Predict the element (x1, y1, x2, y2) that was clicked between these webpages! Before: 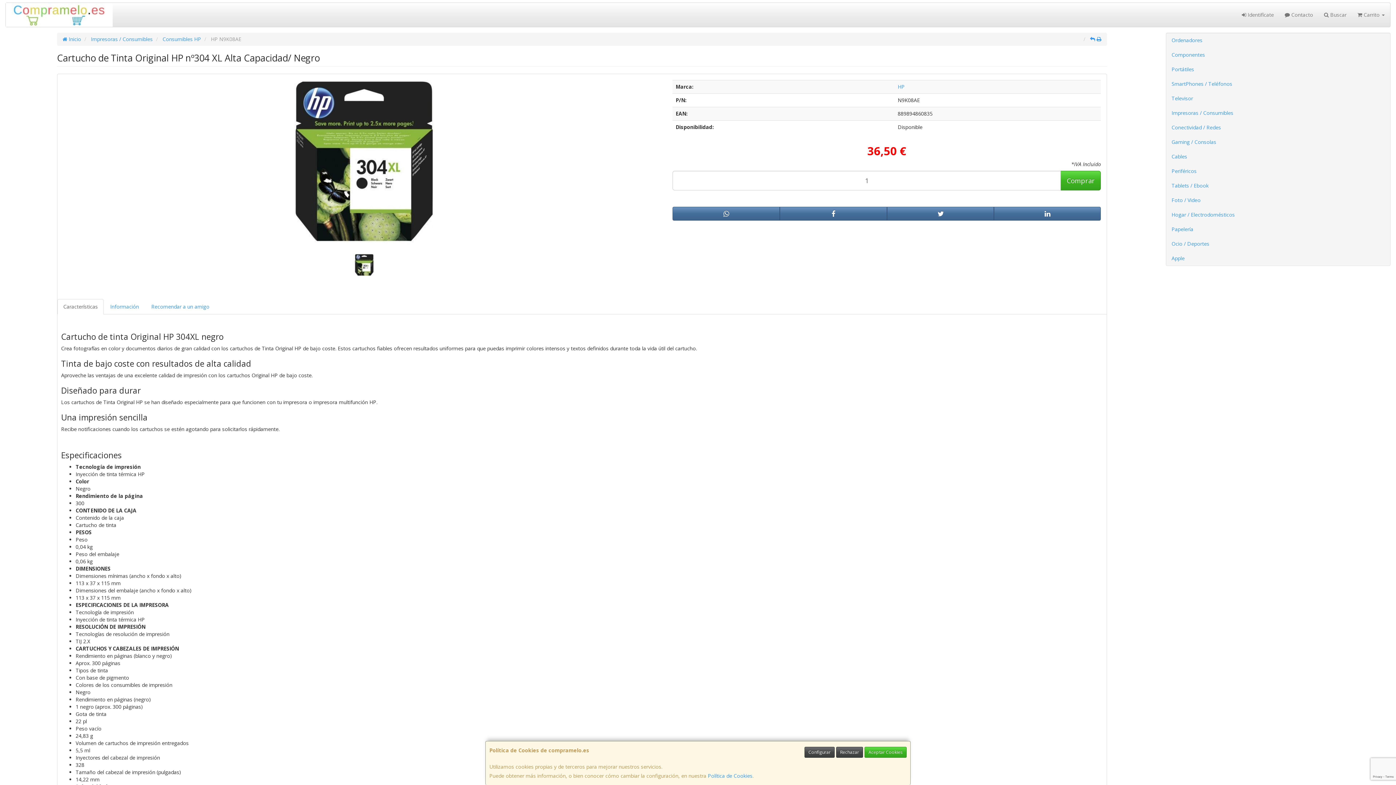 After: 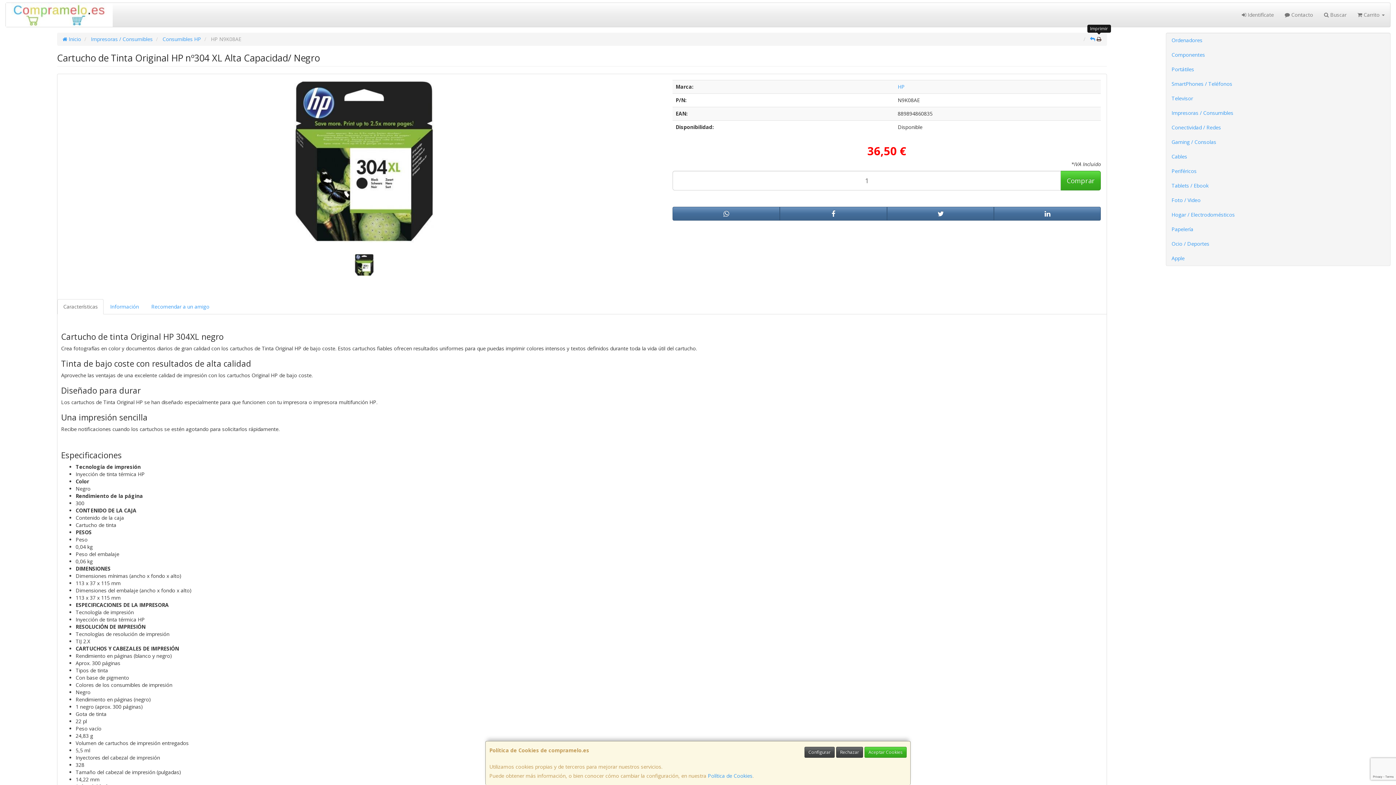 Action: bbox: (1096, 35, 1101, 42)